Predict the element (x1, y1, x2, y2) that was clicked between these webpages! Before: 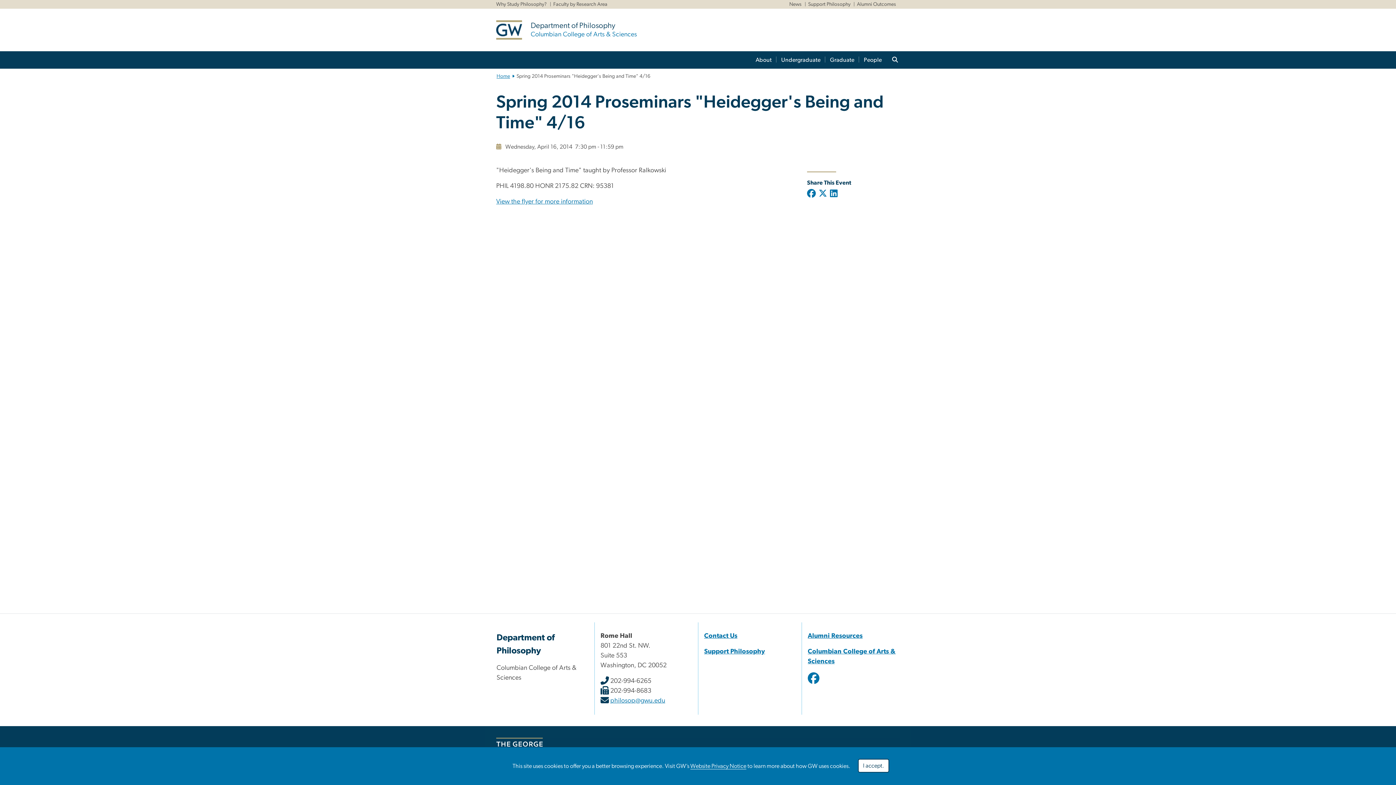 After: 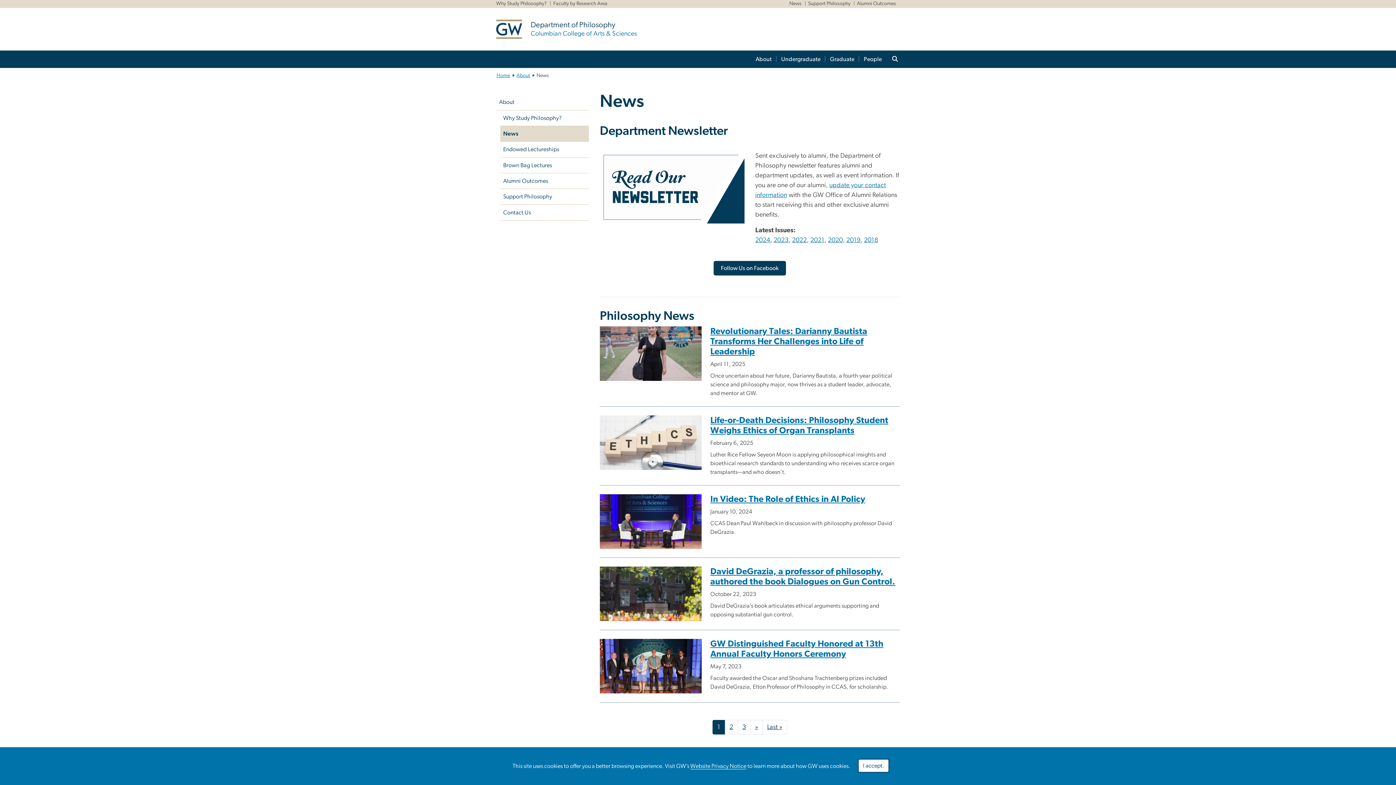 Action: label: News  bbox: (789, 1, 801, 6)